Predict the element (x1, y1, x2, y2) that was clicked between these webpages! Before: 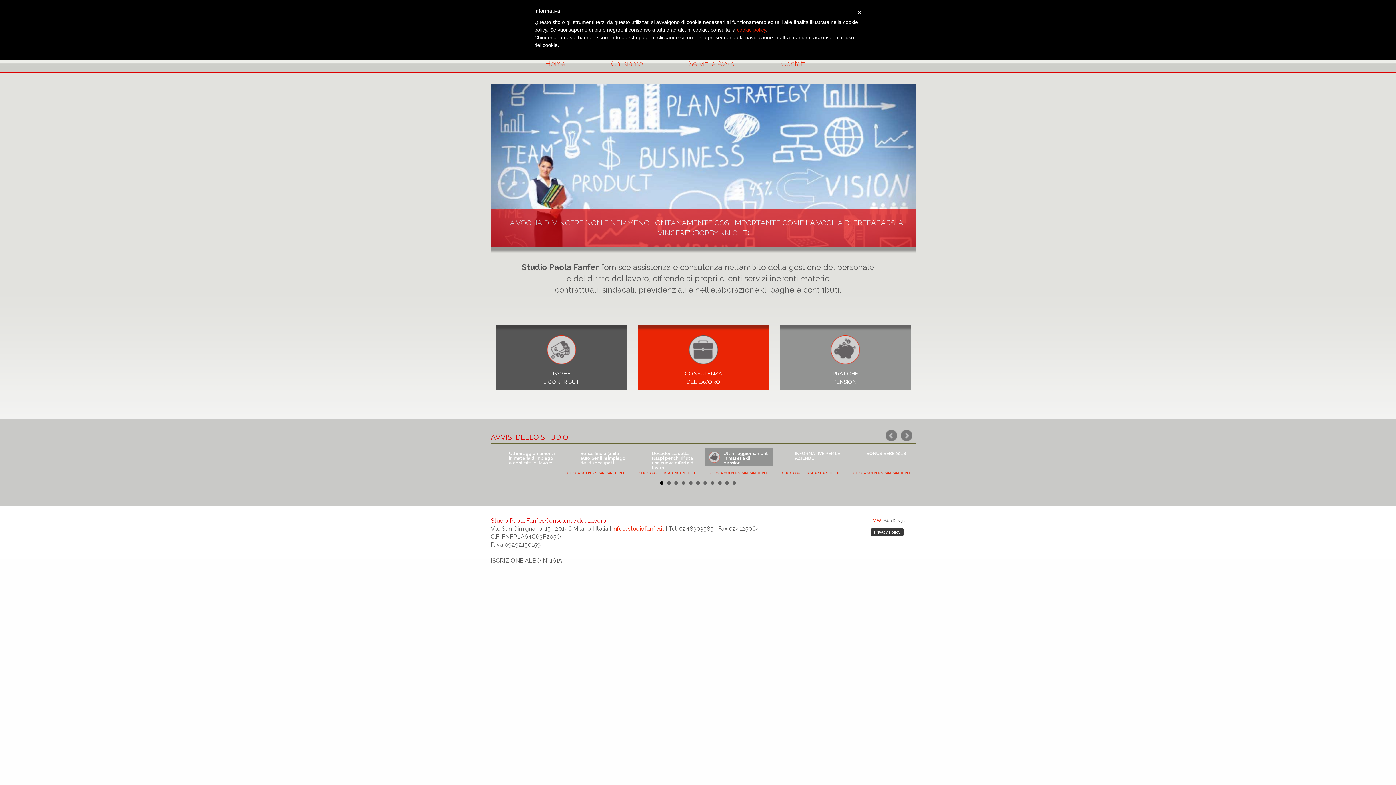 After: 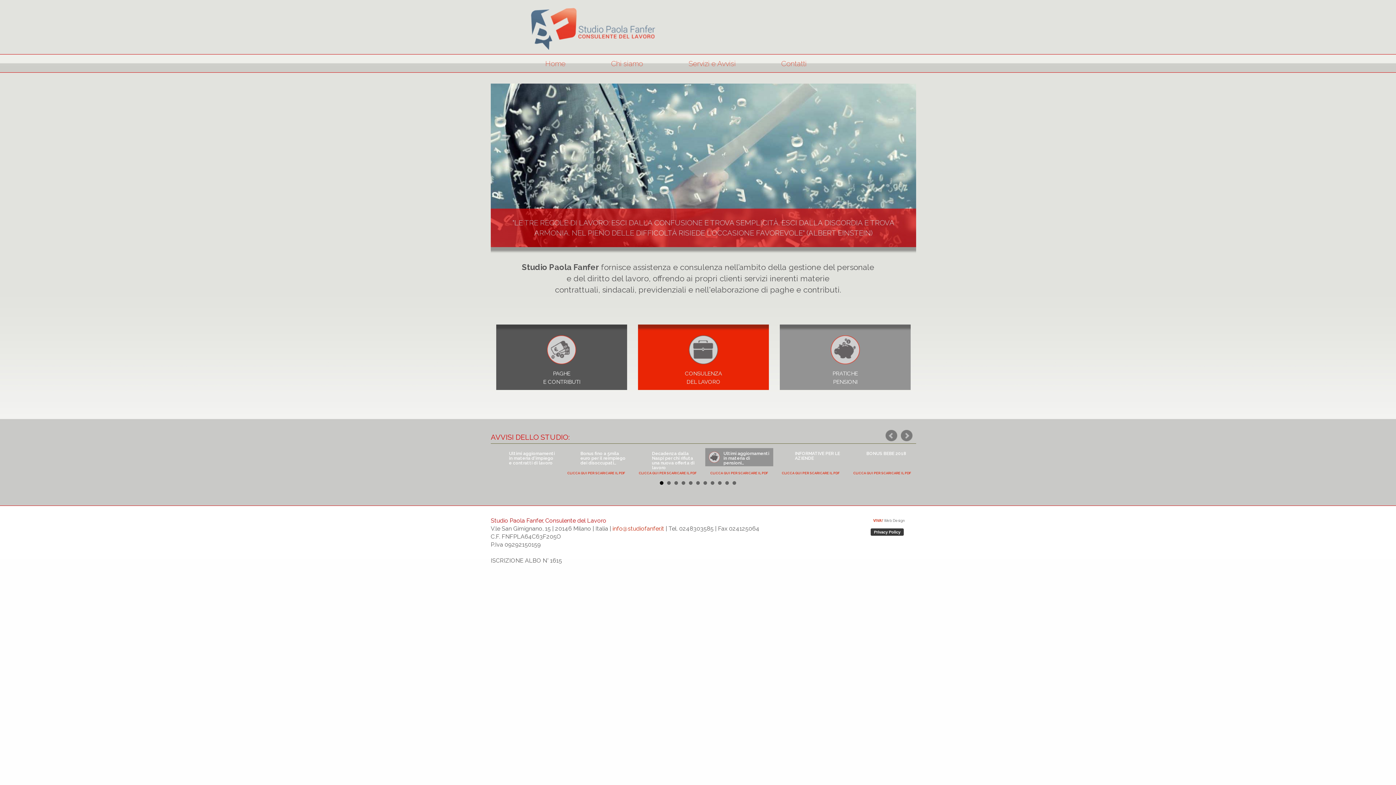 Action: bbox: (545, 59, 565, 68) label: Home